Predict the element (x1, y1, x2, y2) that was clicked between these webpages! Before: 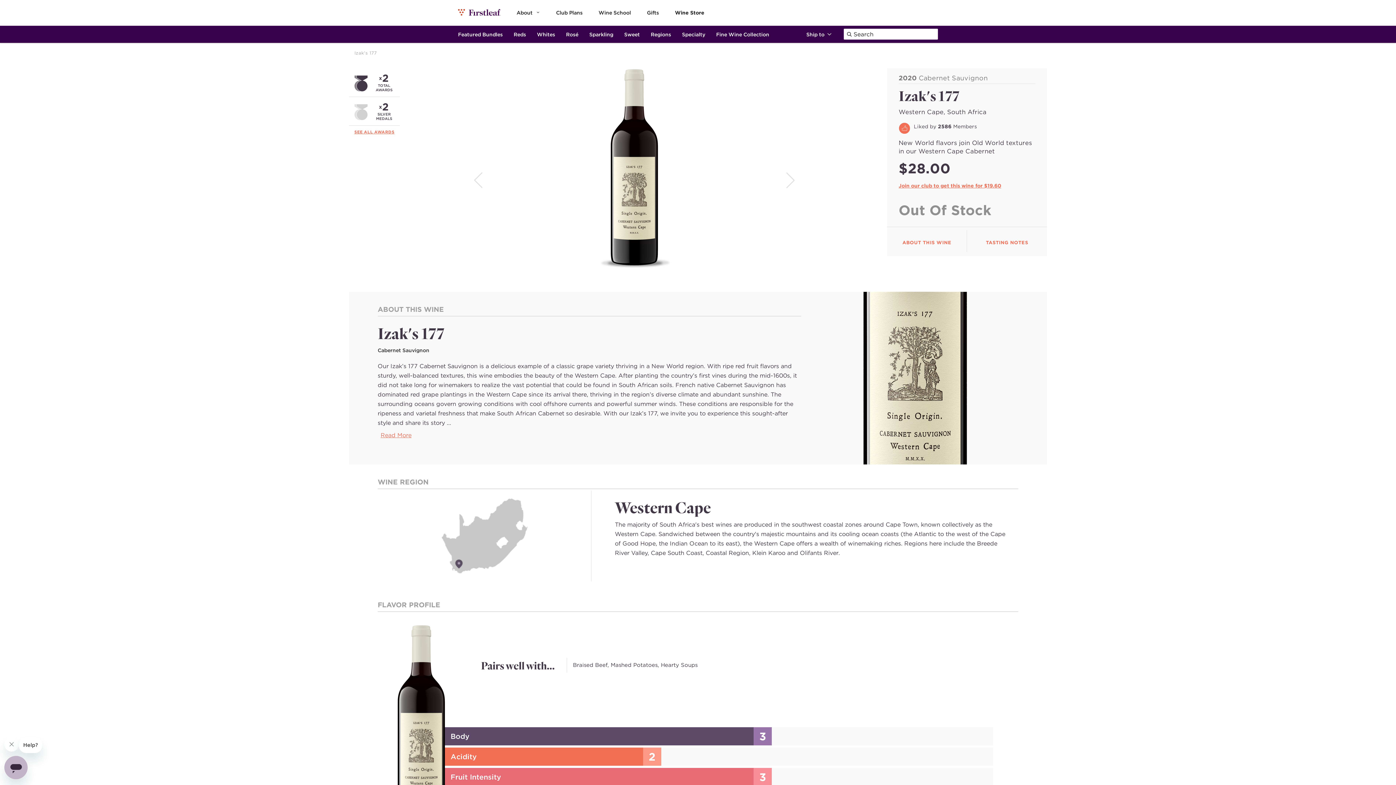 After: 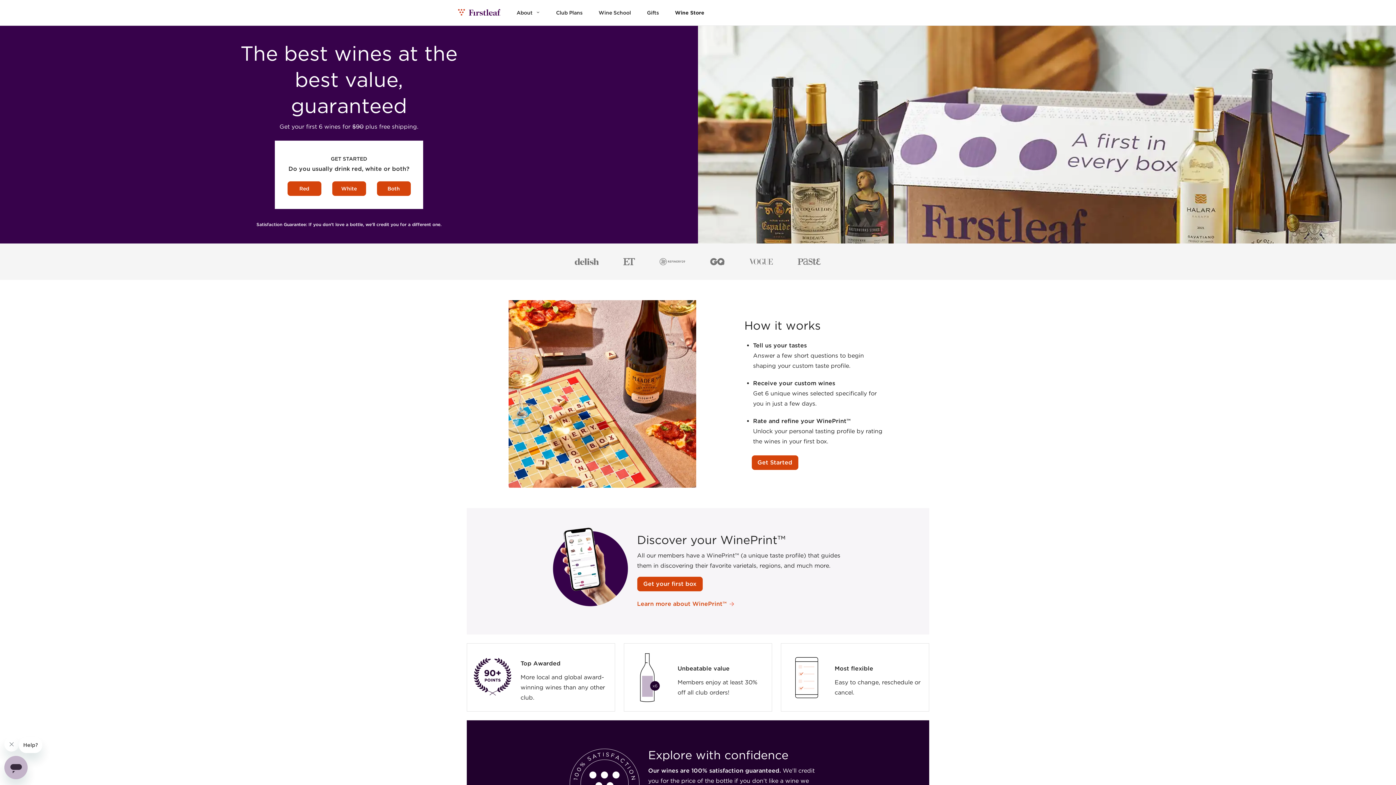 Action: bbox: (458, 0, 500, 25)